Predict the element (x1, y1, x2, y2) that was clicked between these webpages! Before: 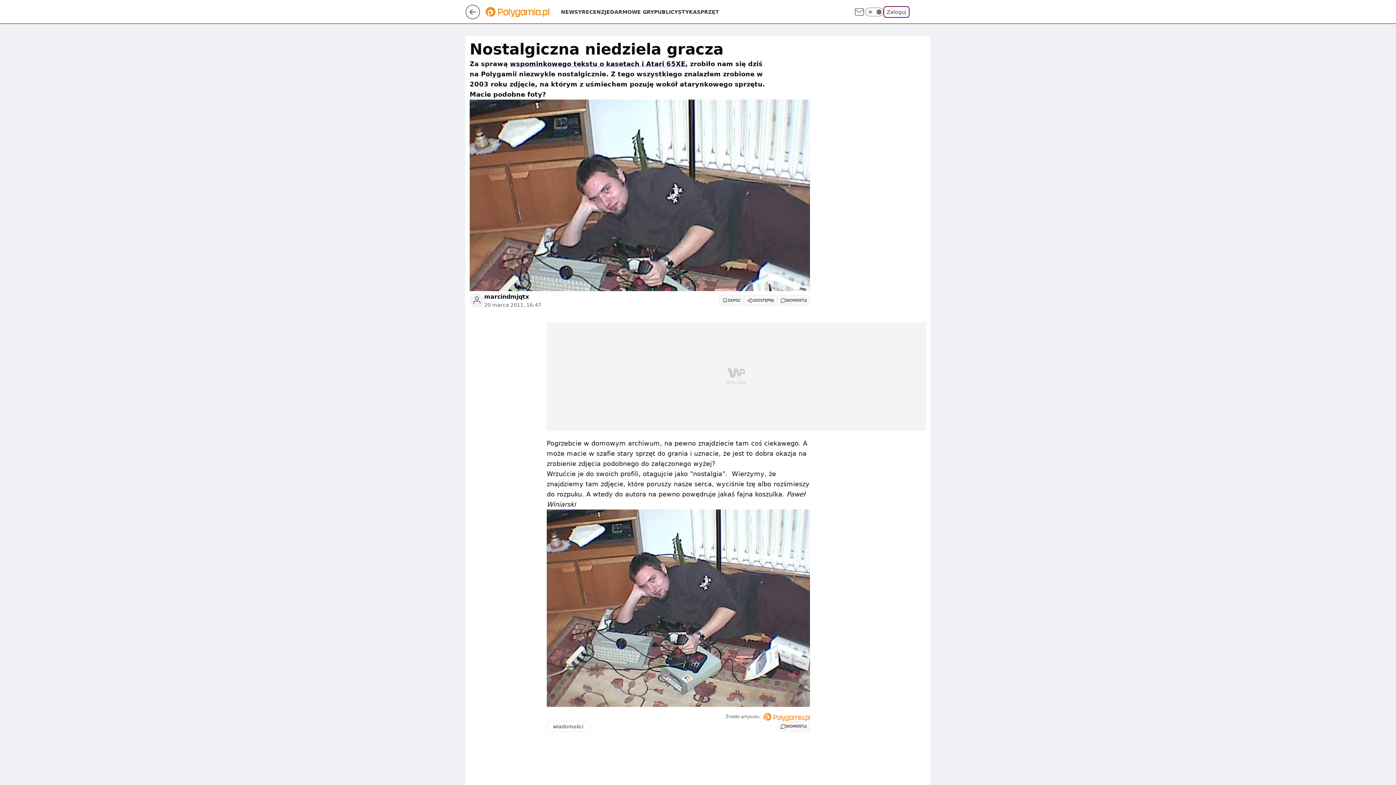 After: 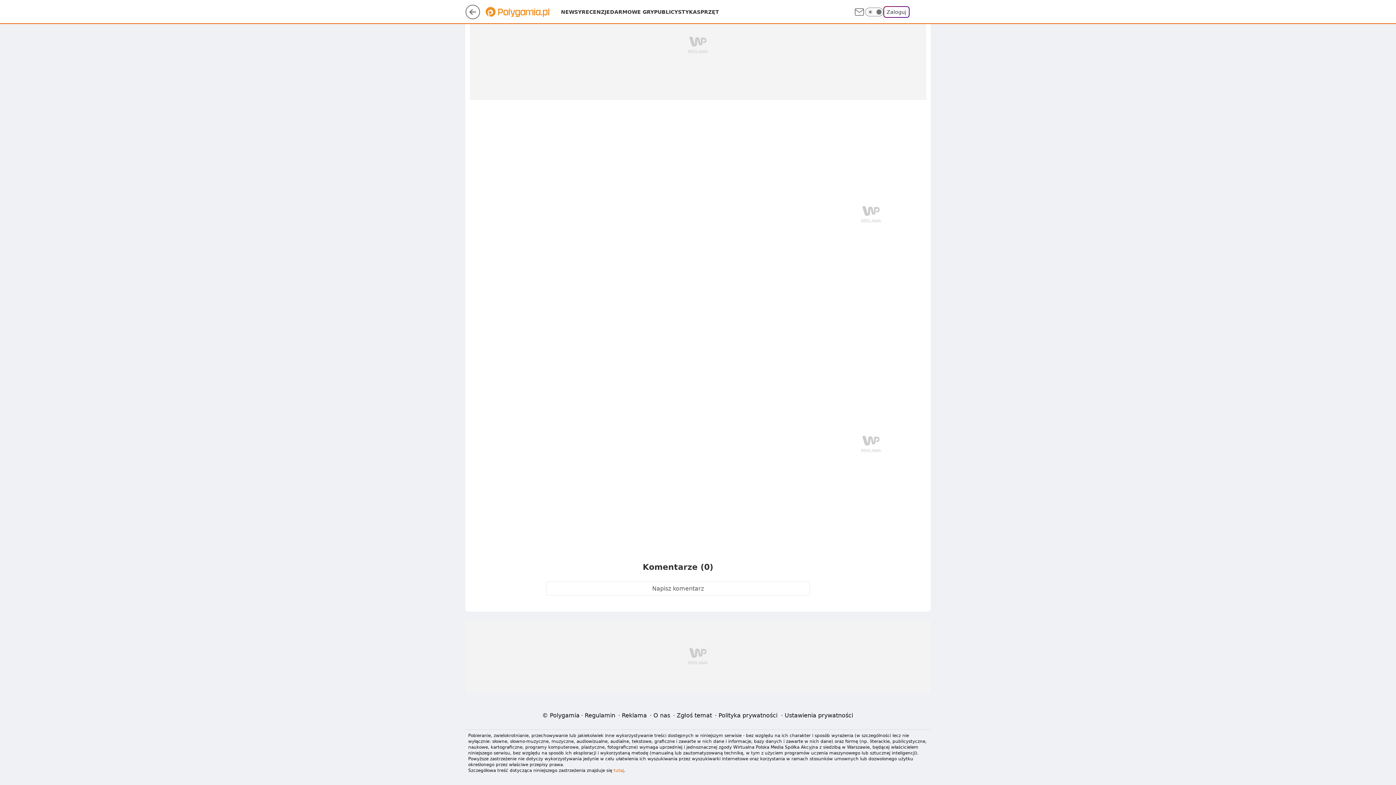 Action: label: SKOMENTUJ bbox: (777, 721, 810, 732)